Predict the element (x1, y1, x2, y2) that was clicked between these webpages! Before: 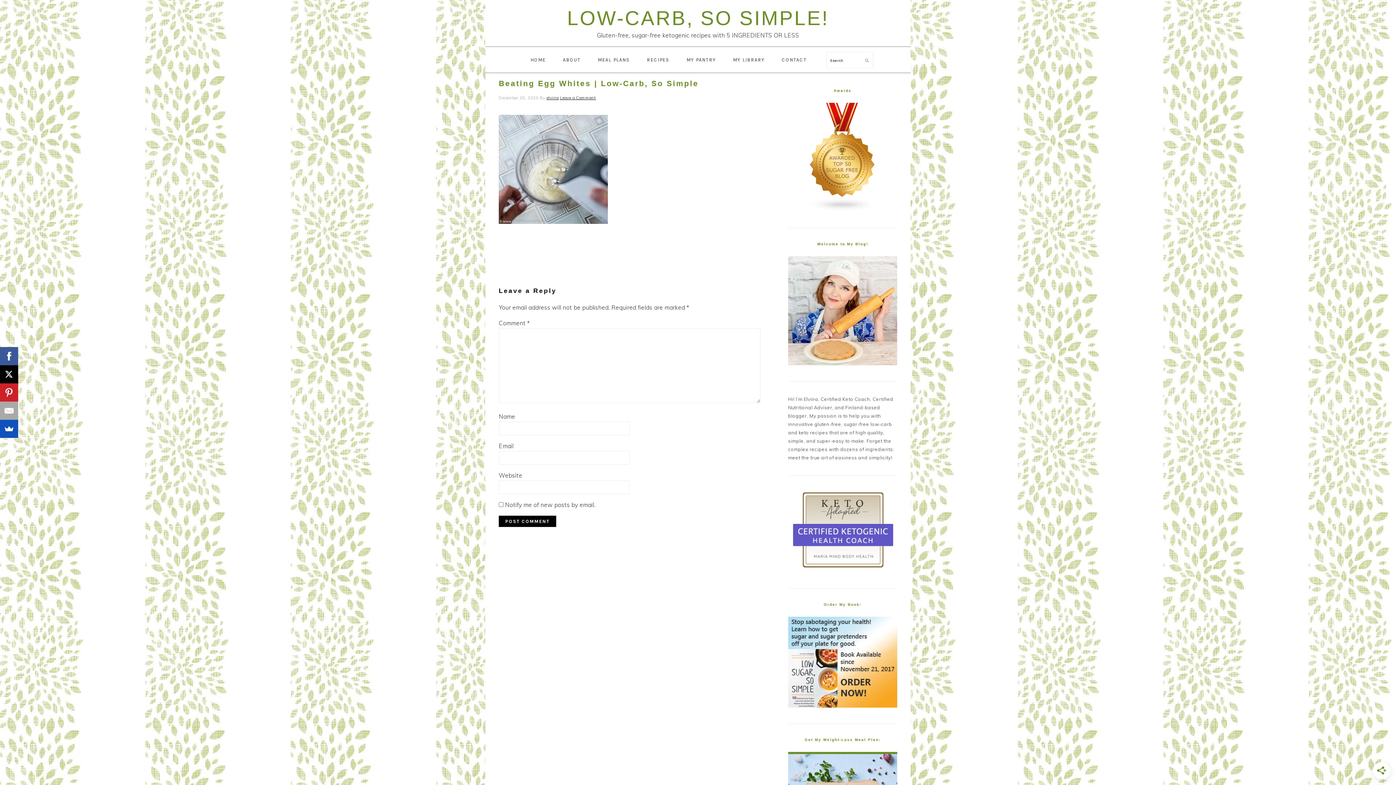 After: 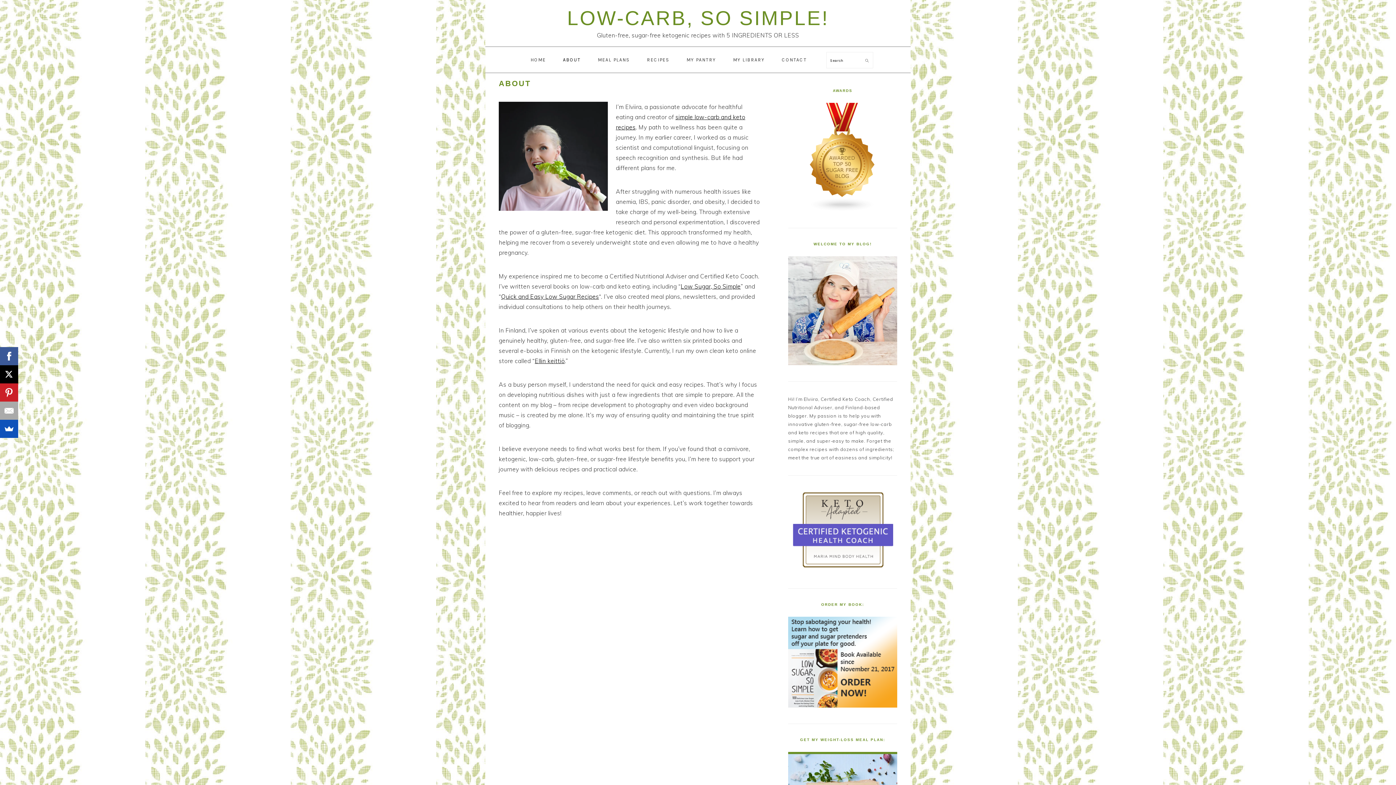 Action: bbox: (788, 360, 897, 366)